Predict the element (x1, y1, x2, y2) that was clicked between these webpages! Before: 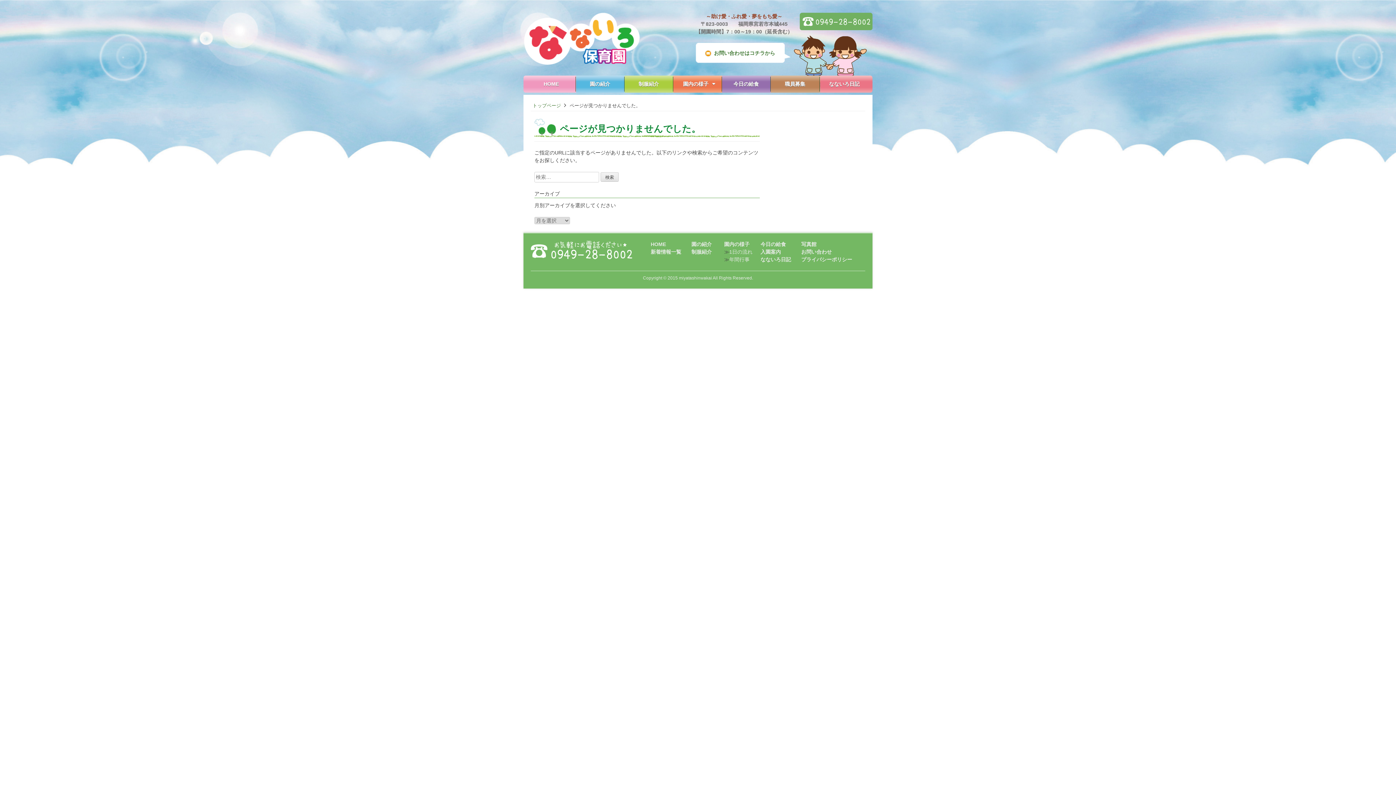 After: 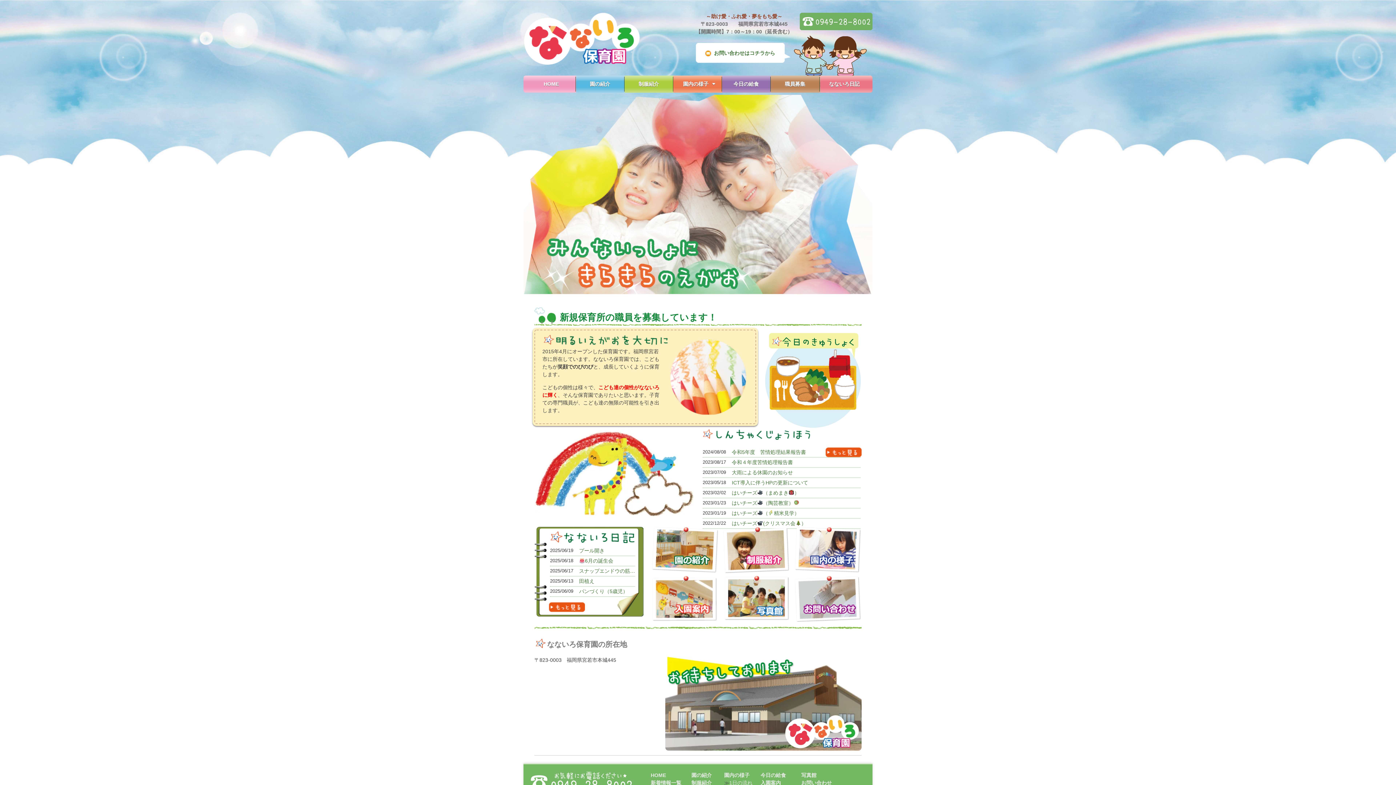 Action: bbox: (532, 102, 561, 108) label: トップページ